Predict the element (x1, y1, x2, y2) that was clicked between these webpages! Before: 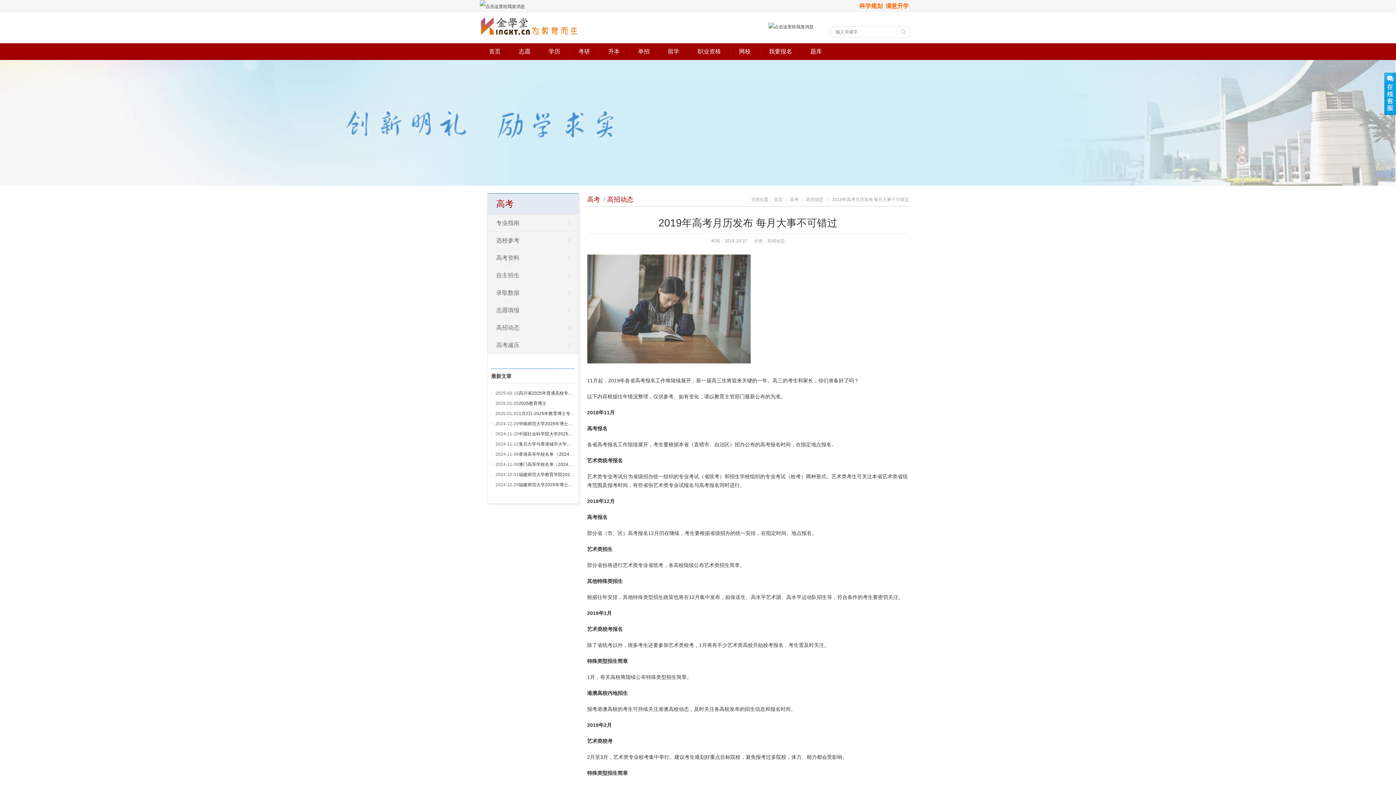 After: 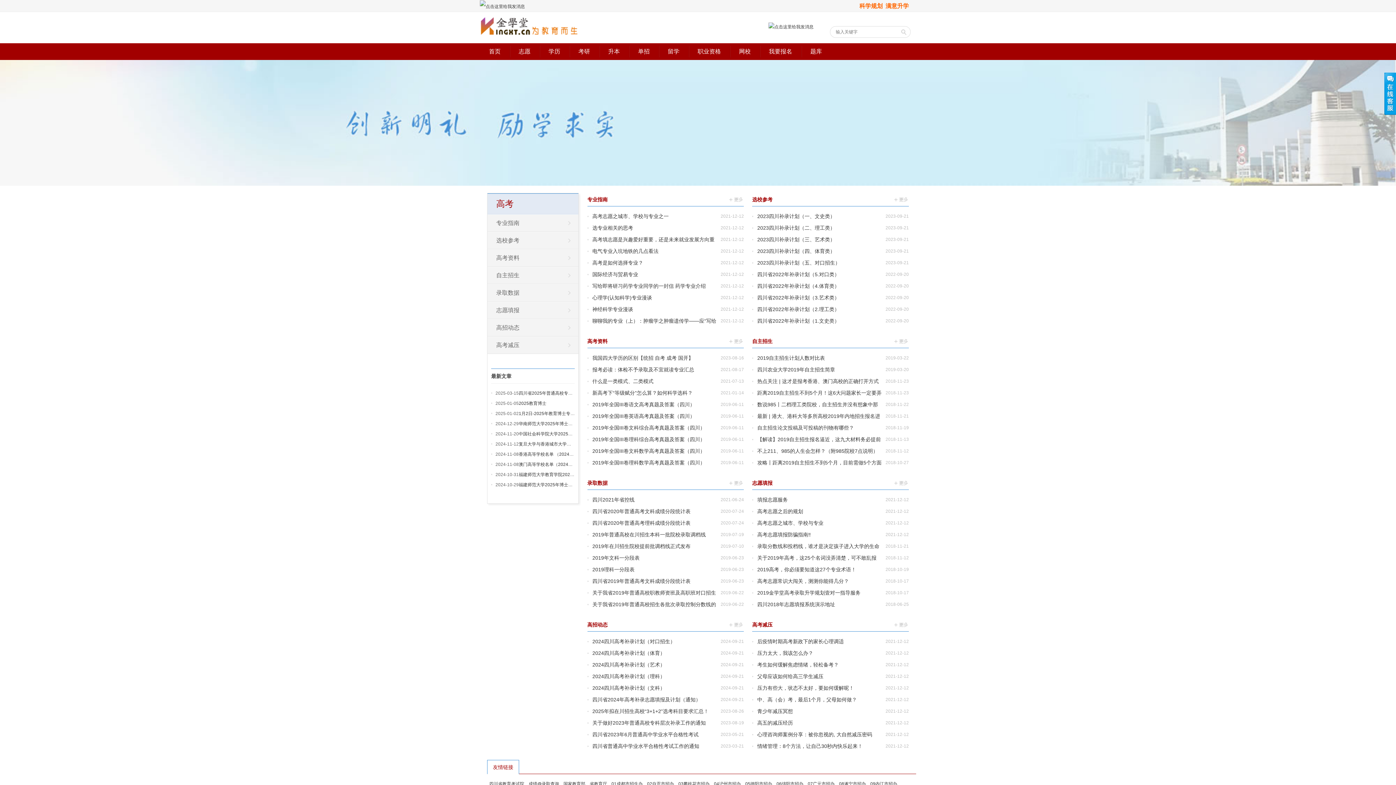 Action: bbox: (790, 196, 798, 202) label: 高考